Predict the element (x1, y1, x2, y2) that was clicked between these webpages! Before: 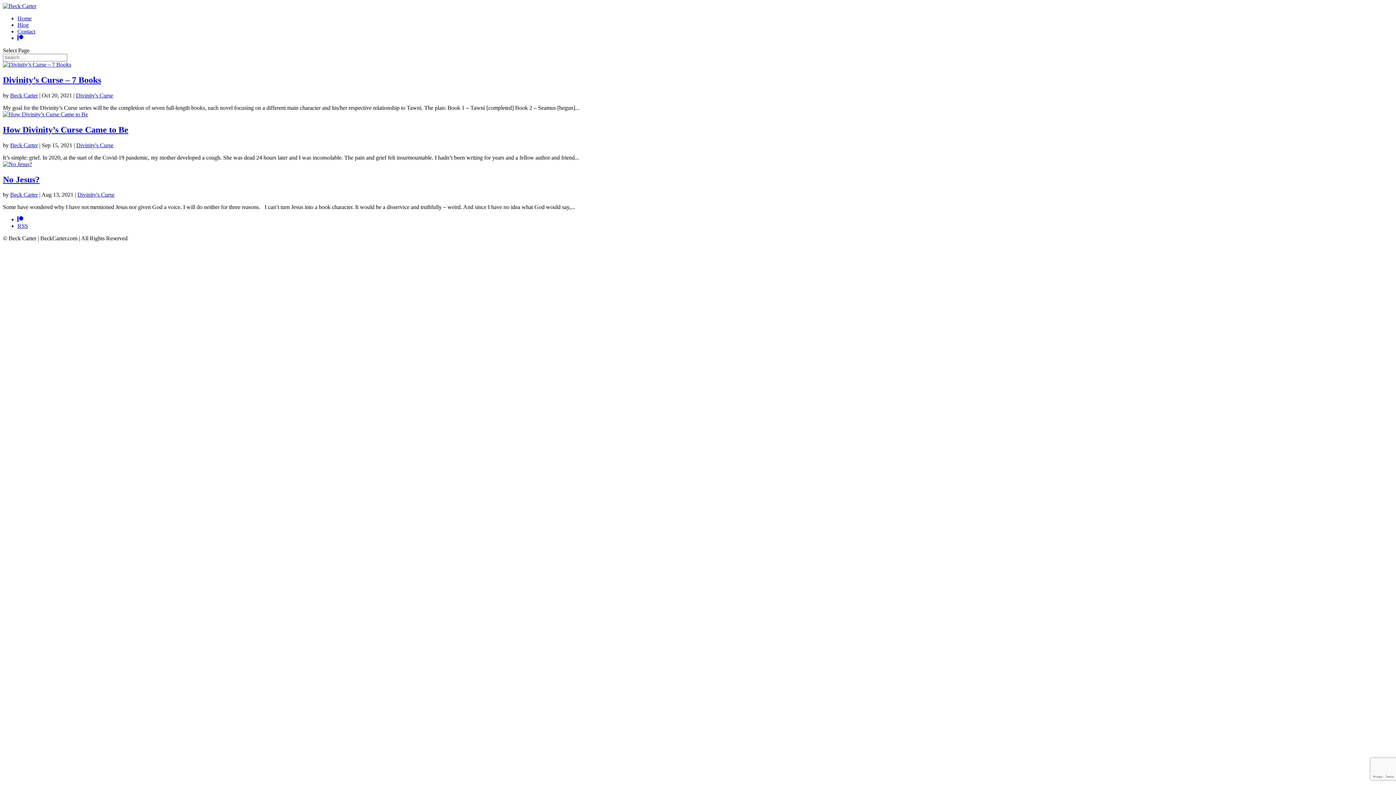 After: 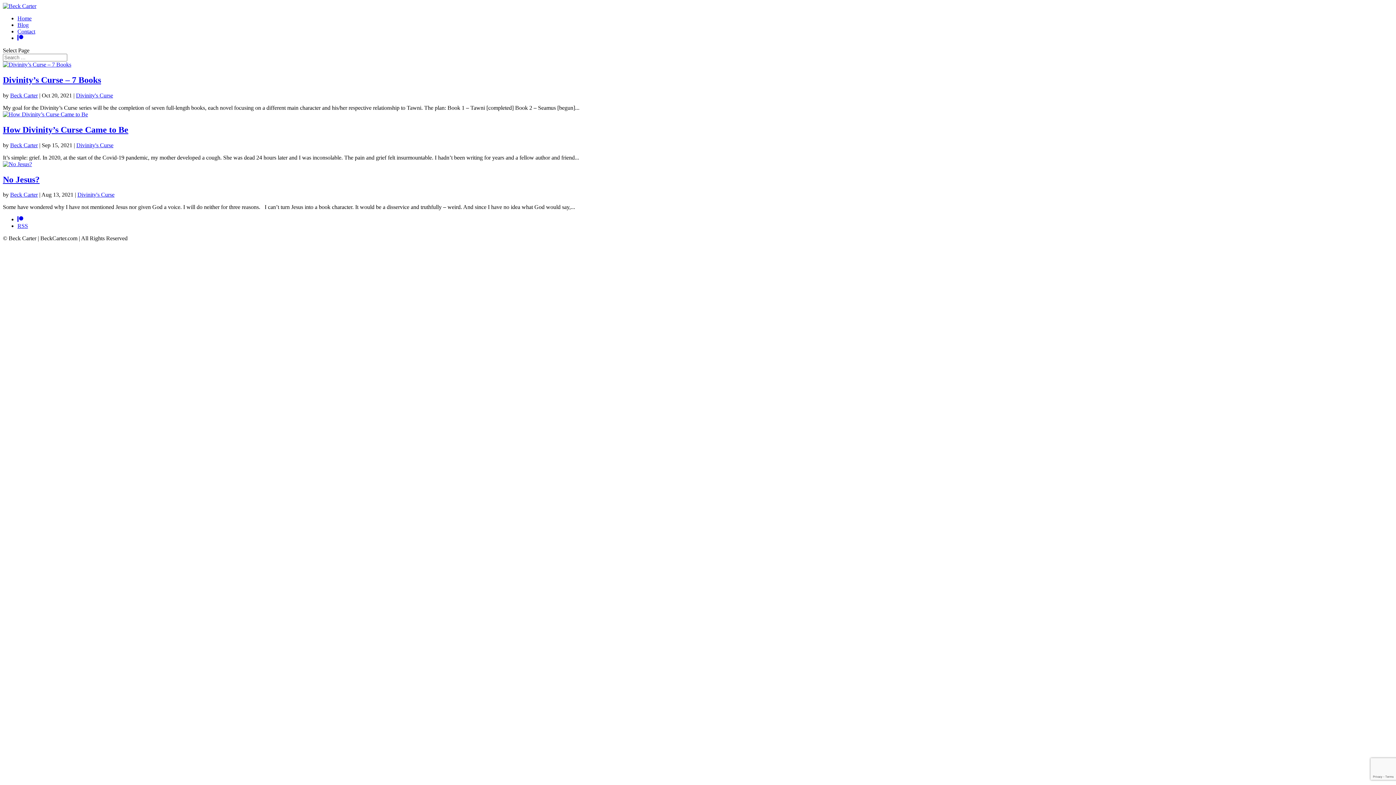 Action: label: Divinity's Curse bbox: (77, 191, 114, 197)